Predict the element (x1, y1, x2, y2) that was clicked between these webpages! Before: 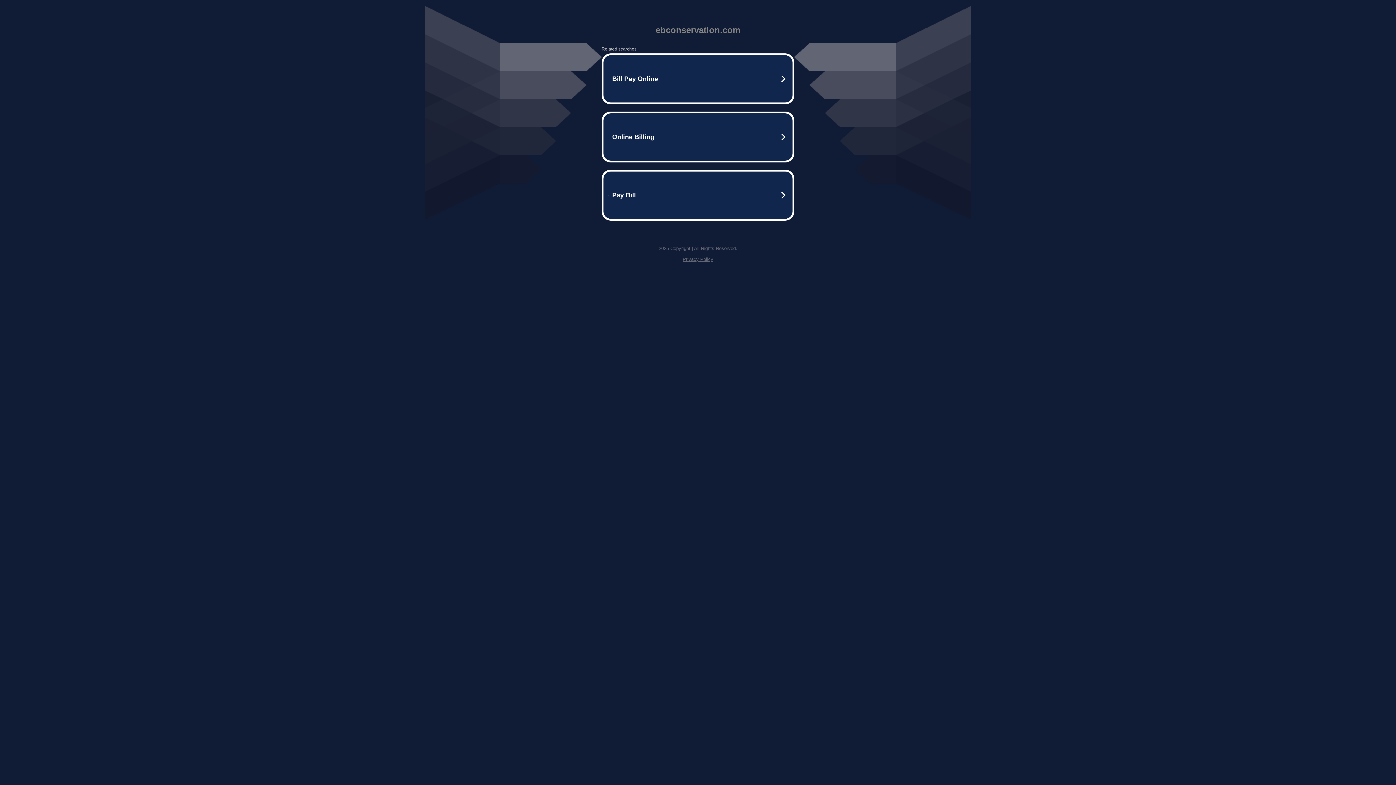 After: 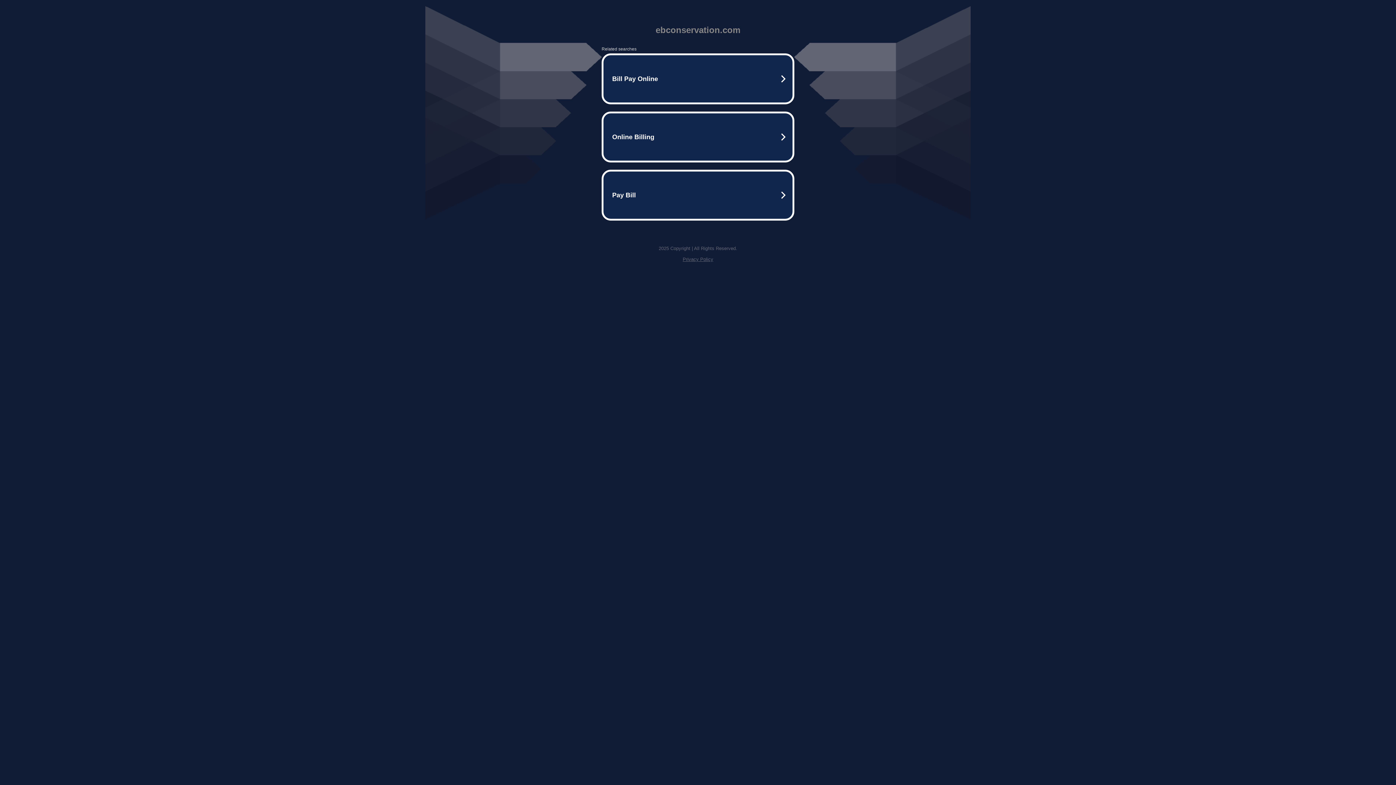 Action: label: Privacy Policy bbox: (682, 256, 713, 262)